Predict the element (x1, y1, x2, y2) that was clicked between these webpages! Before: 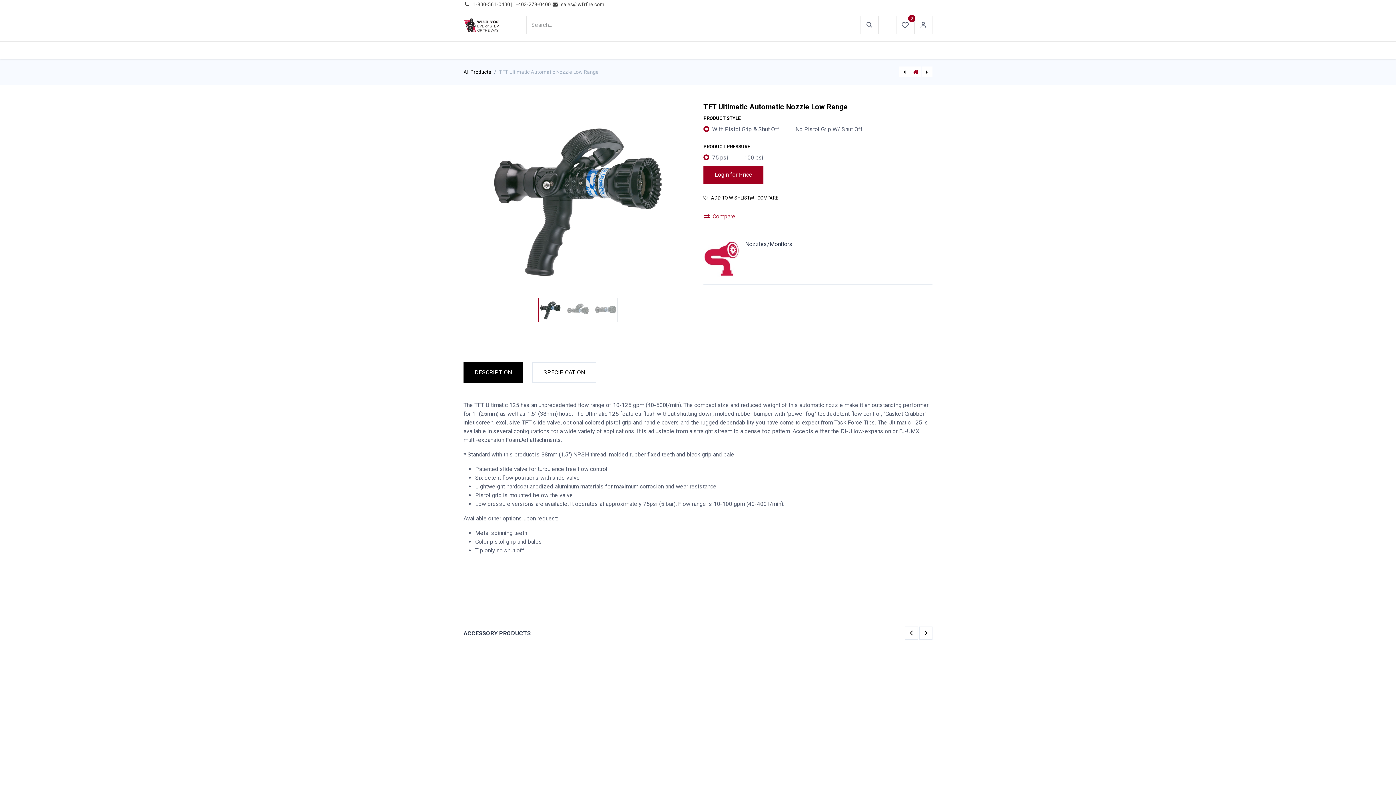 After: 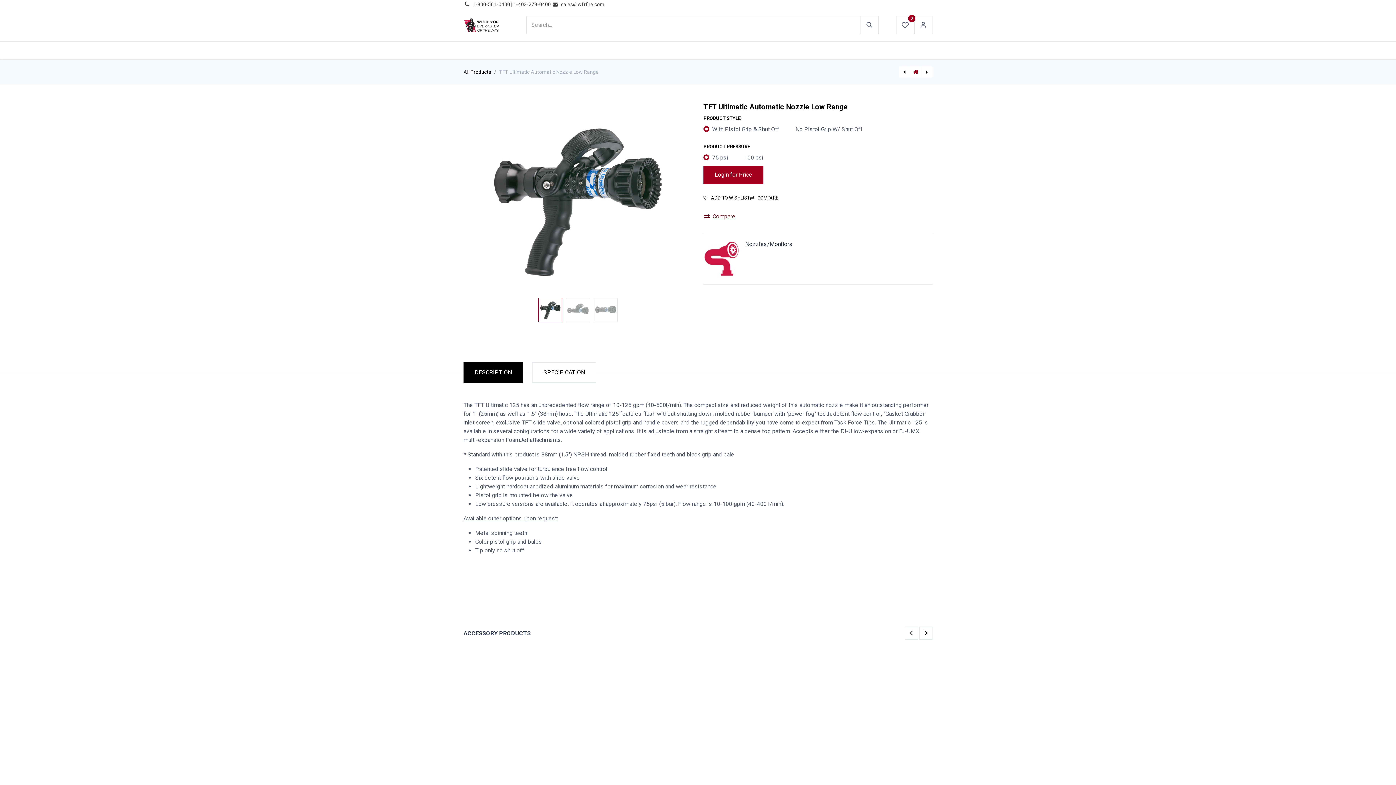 Action: label: Compare bbox: (703, 207, 736, 225)